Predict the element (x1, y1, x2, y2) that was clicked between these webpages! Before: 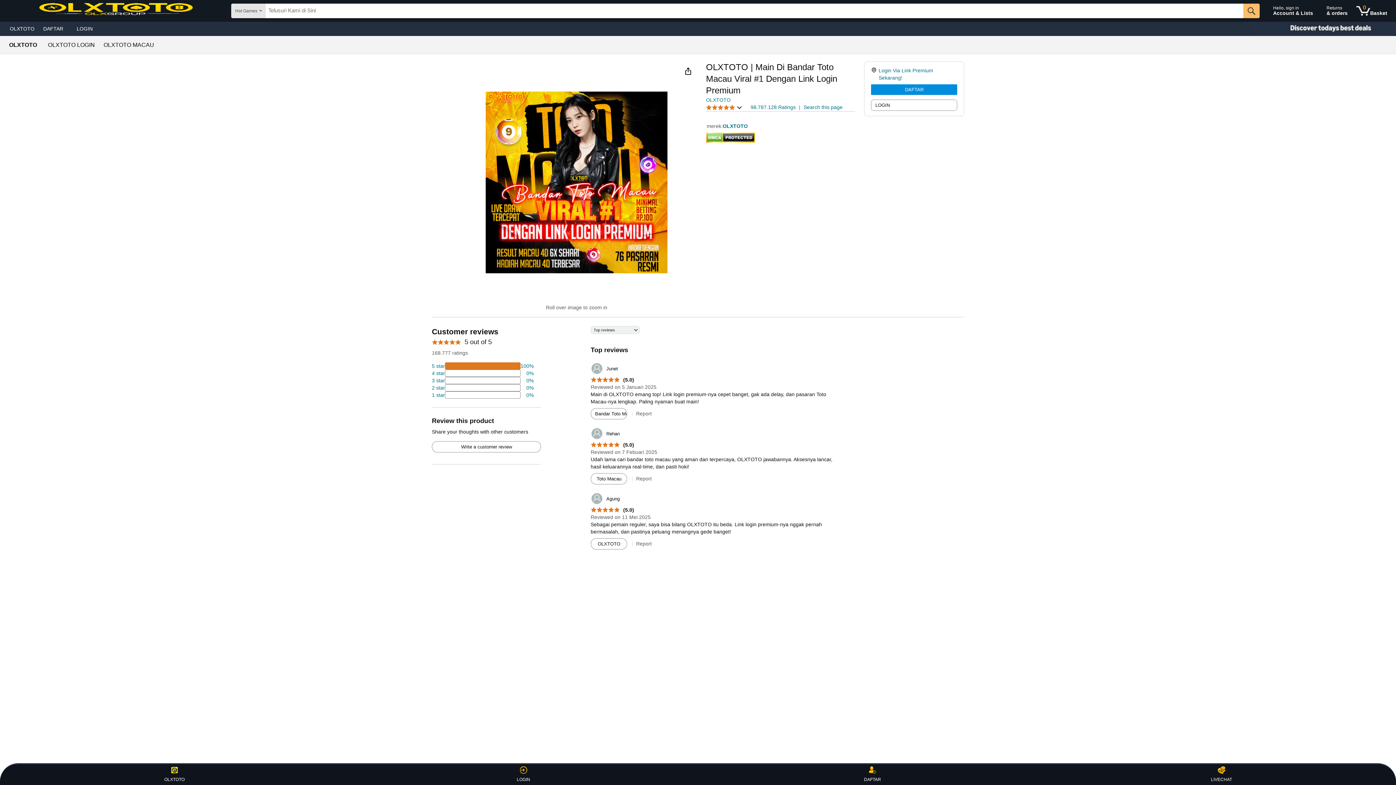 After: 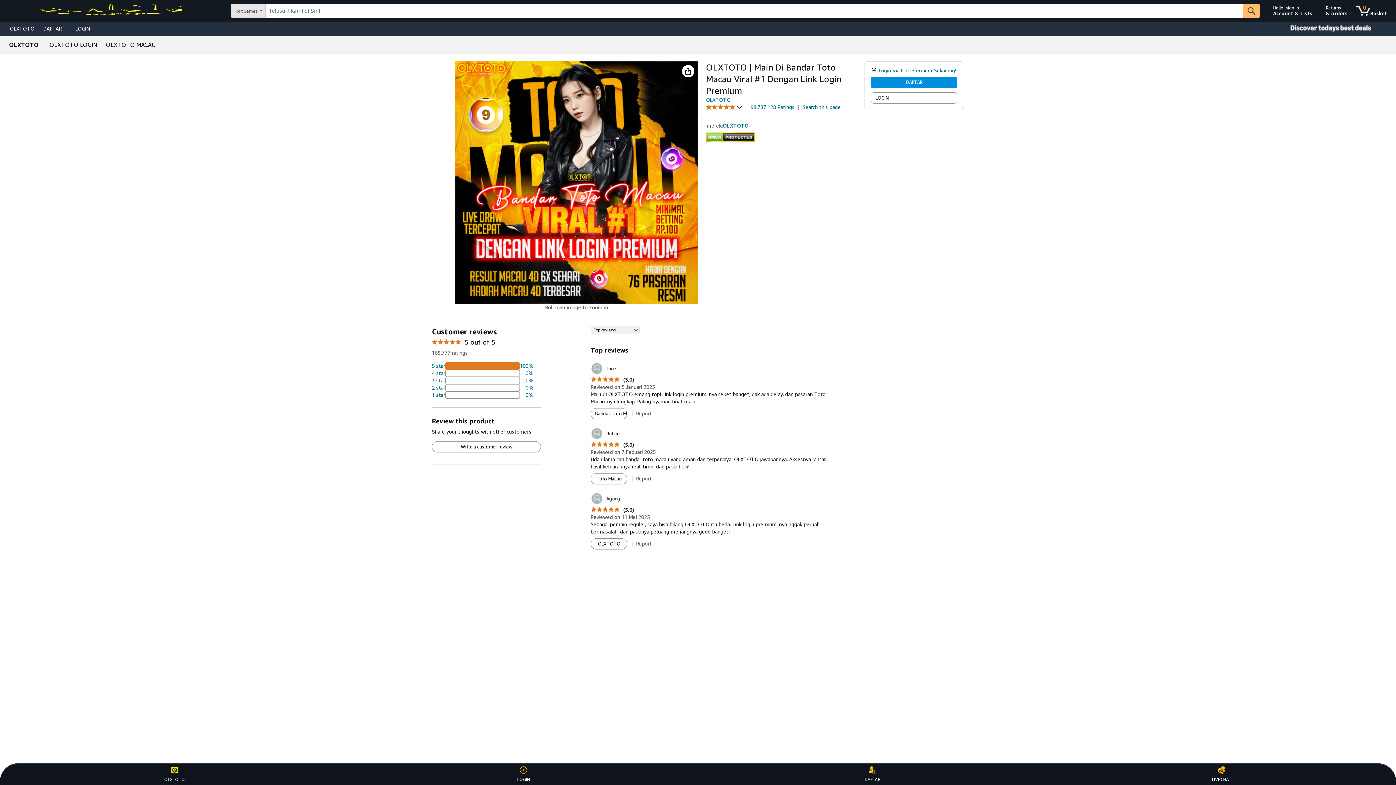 Action: label: 0 items in shopping basket bbox: (1353, 1, 1390, 20)